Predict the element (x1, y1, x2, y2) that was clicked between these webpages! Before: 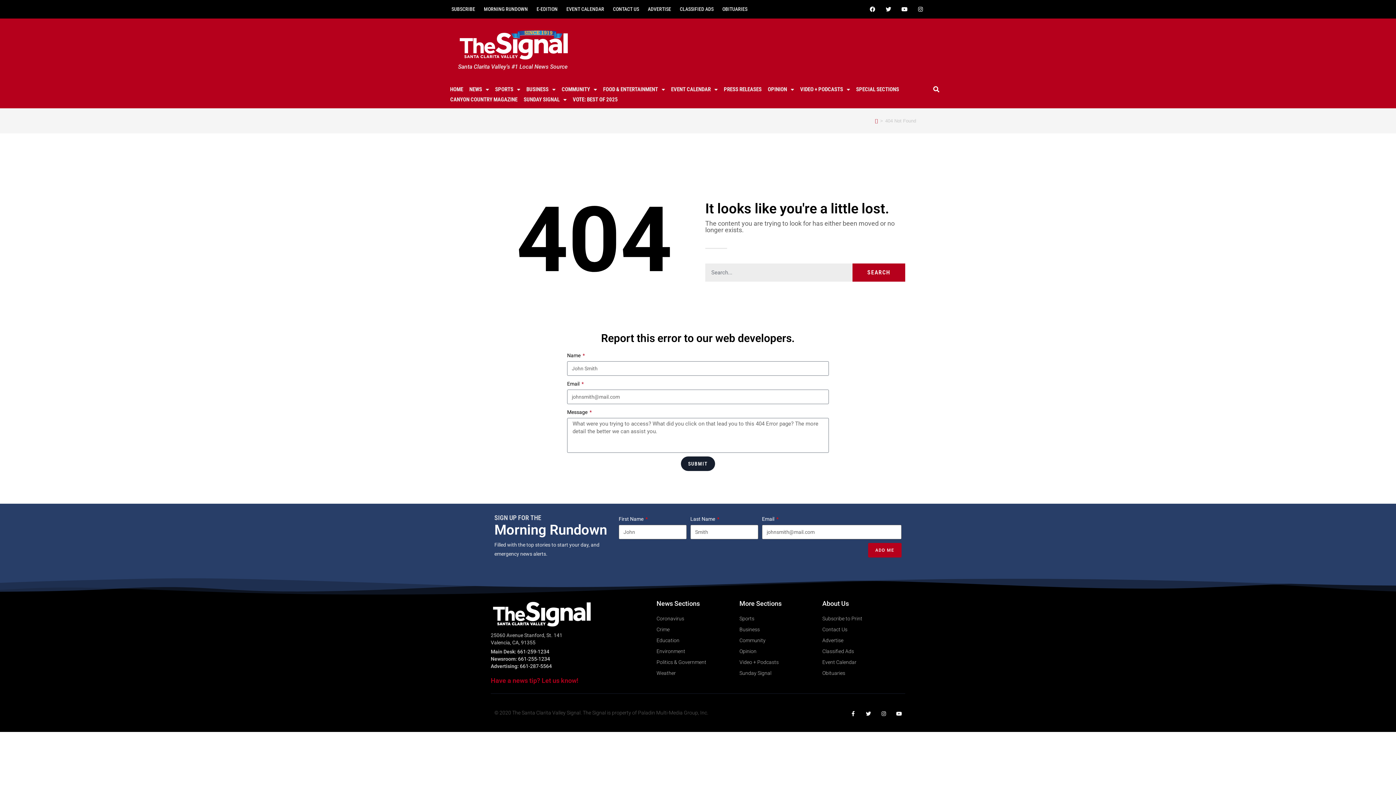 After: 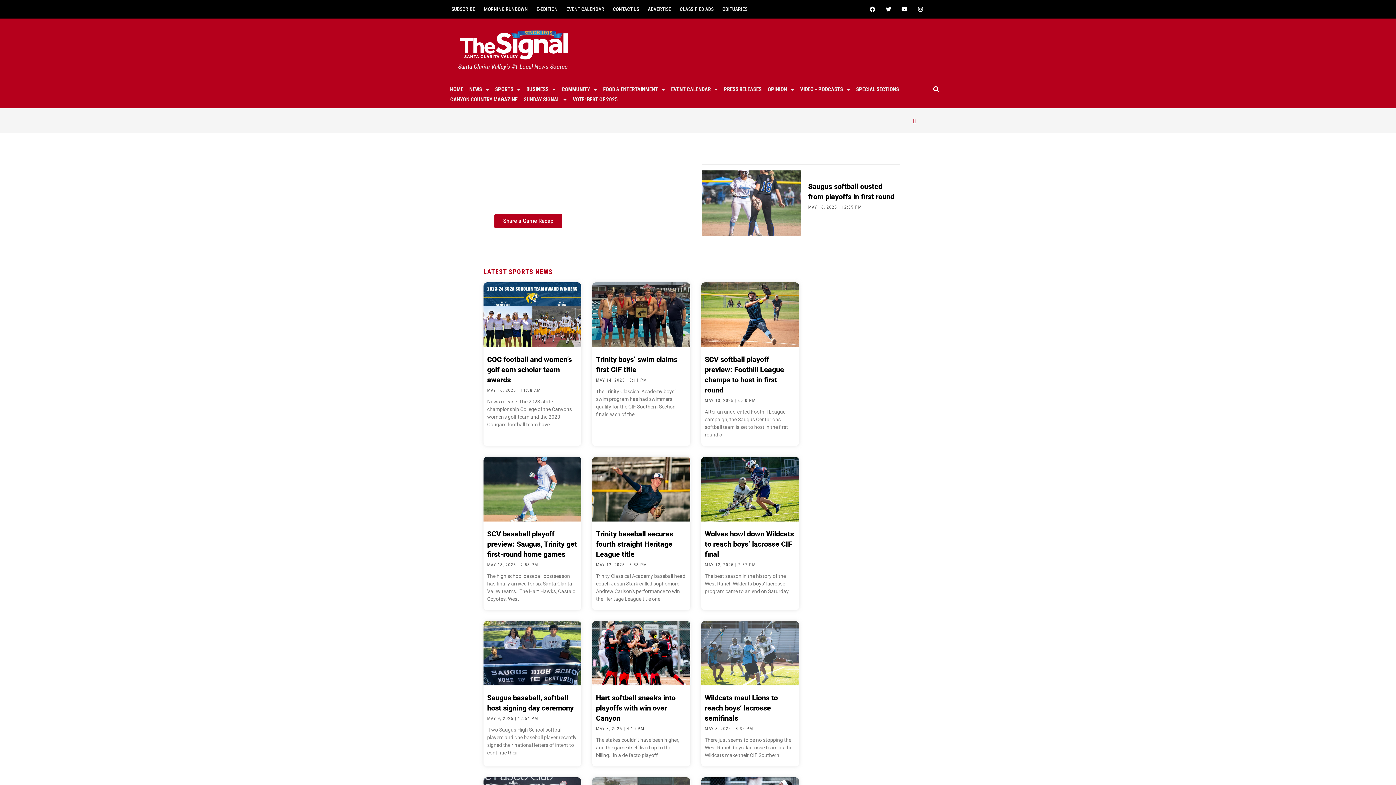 Action: label: Sports bbox: (739, 614, 822, 623)